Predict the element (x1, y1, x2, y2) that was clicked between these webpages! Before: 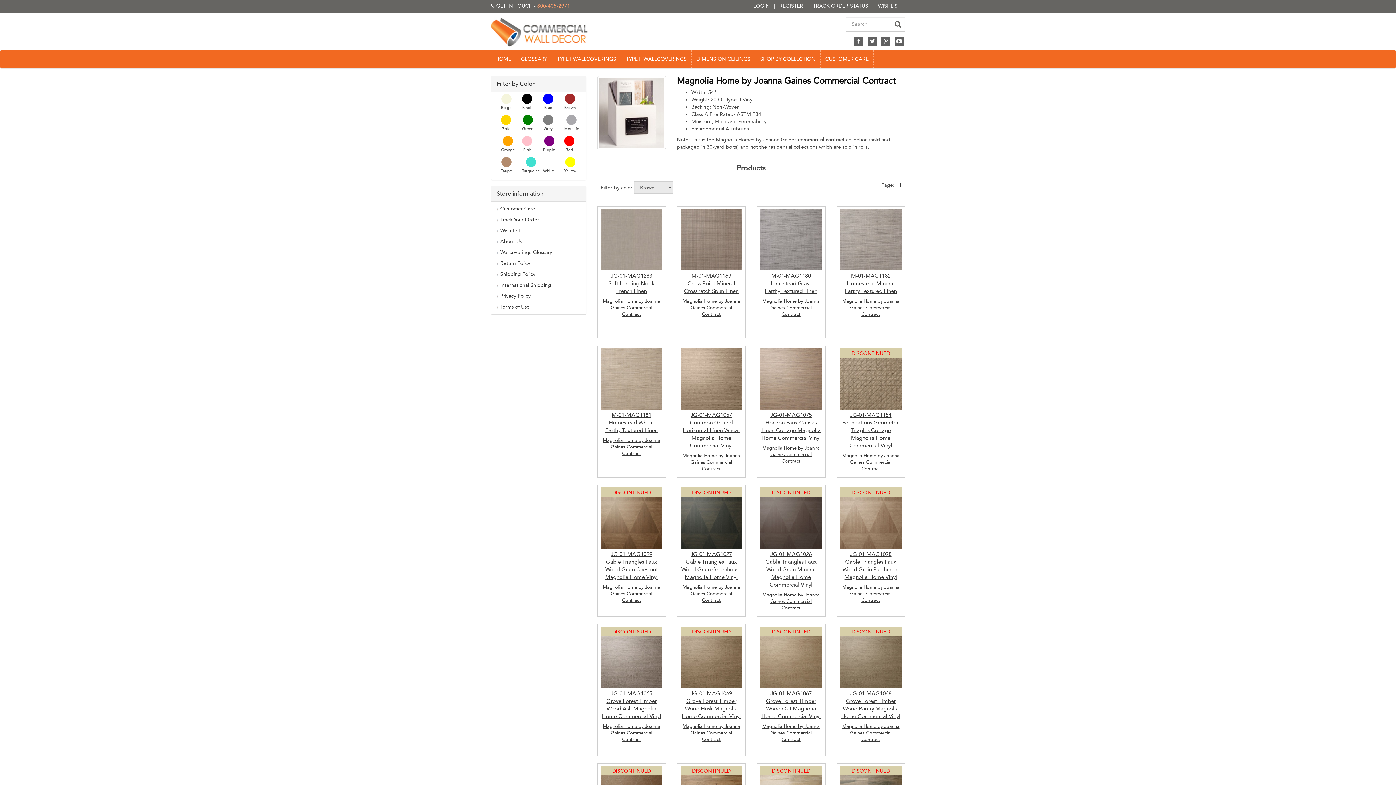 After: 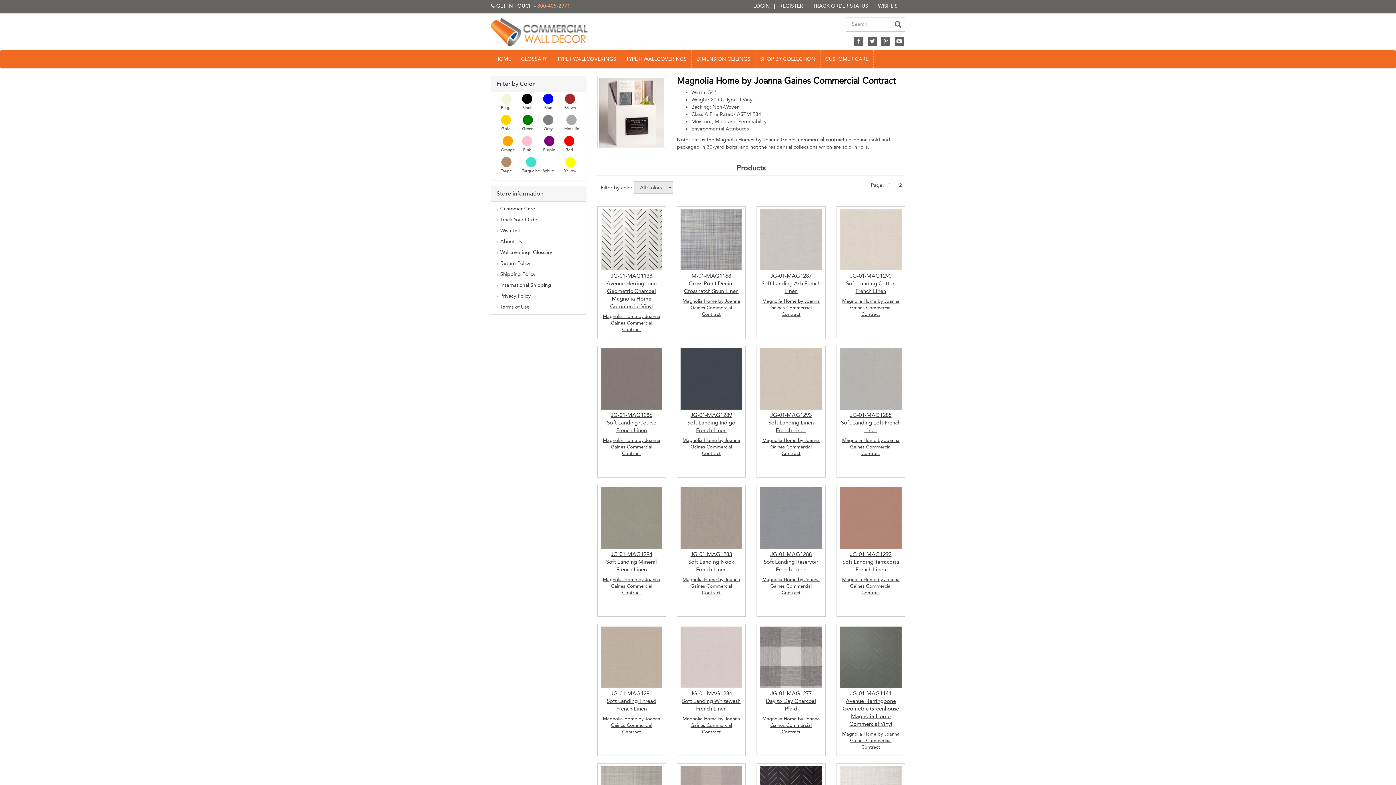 Action: bbox: (842, 298, 899, 317) label: Magnolia Home by Joanna Gaines Commercial Contract